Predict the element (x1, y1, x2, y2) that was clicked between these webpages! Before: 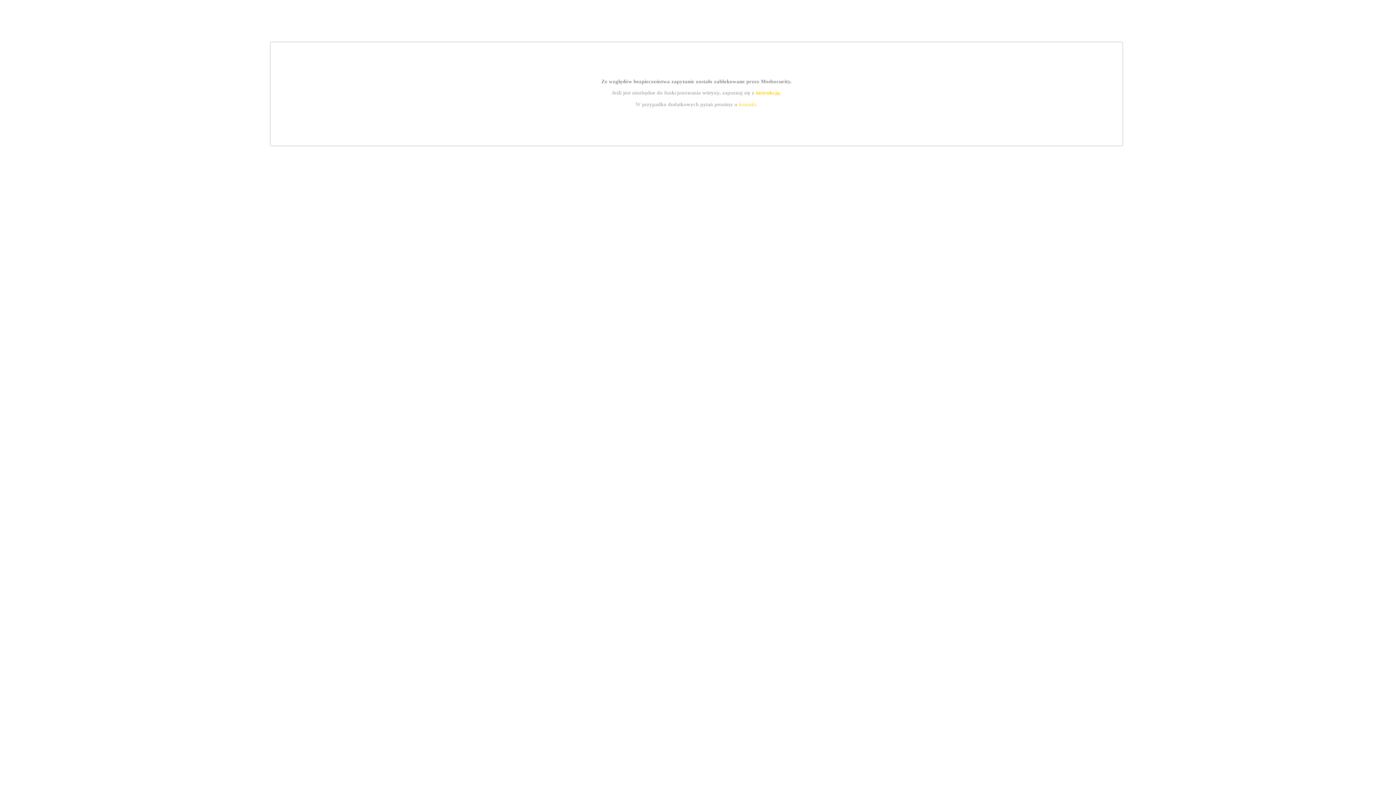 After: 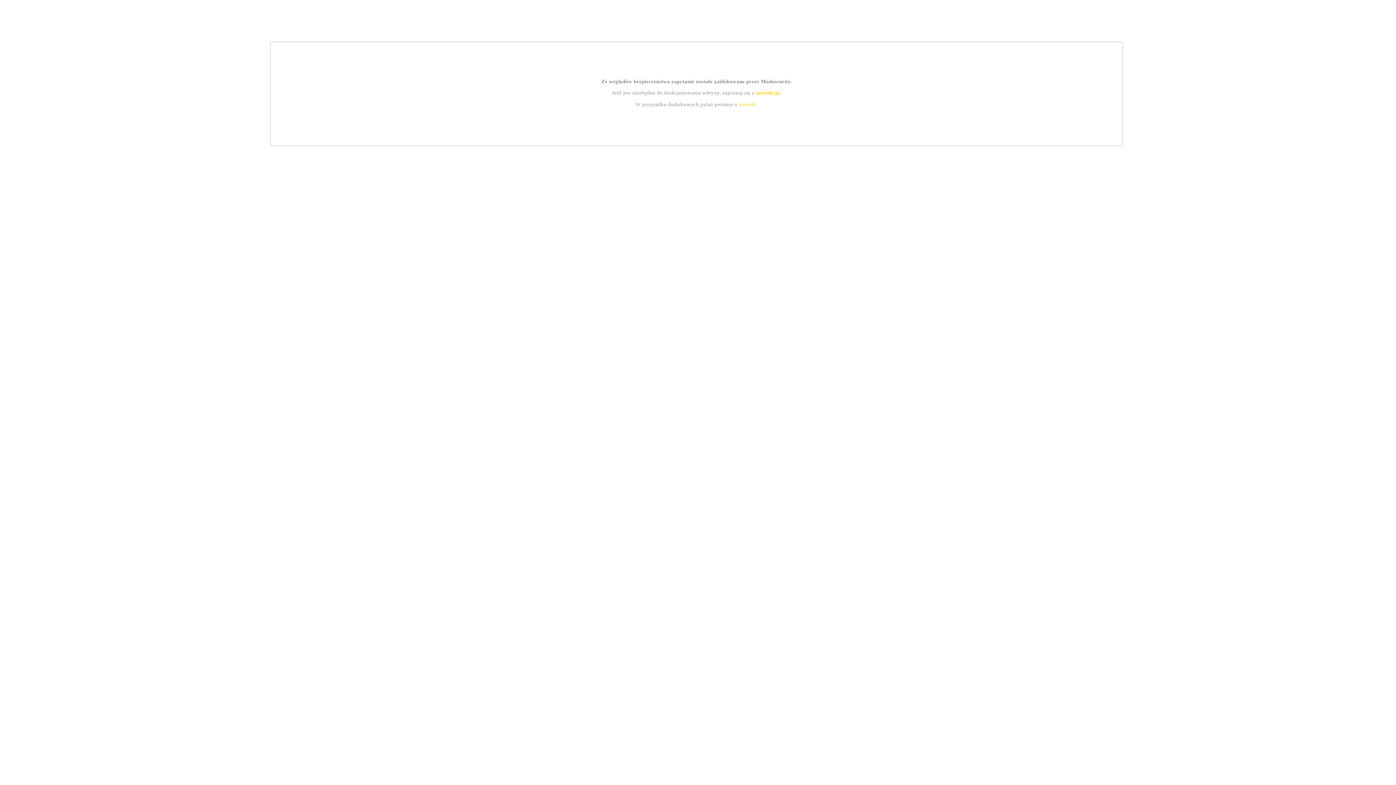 Action: bbox: (755, 89, 779, 95) label: instrukcją